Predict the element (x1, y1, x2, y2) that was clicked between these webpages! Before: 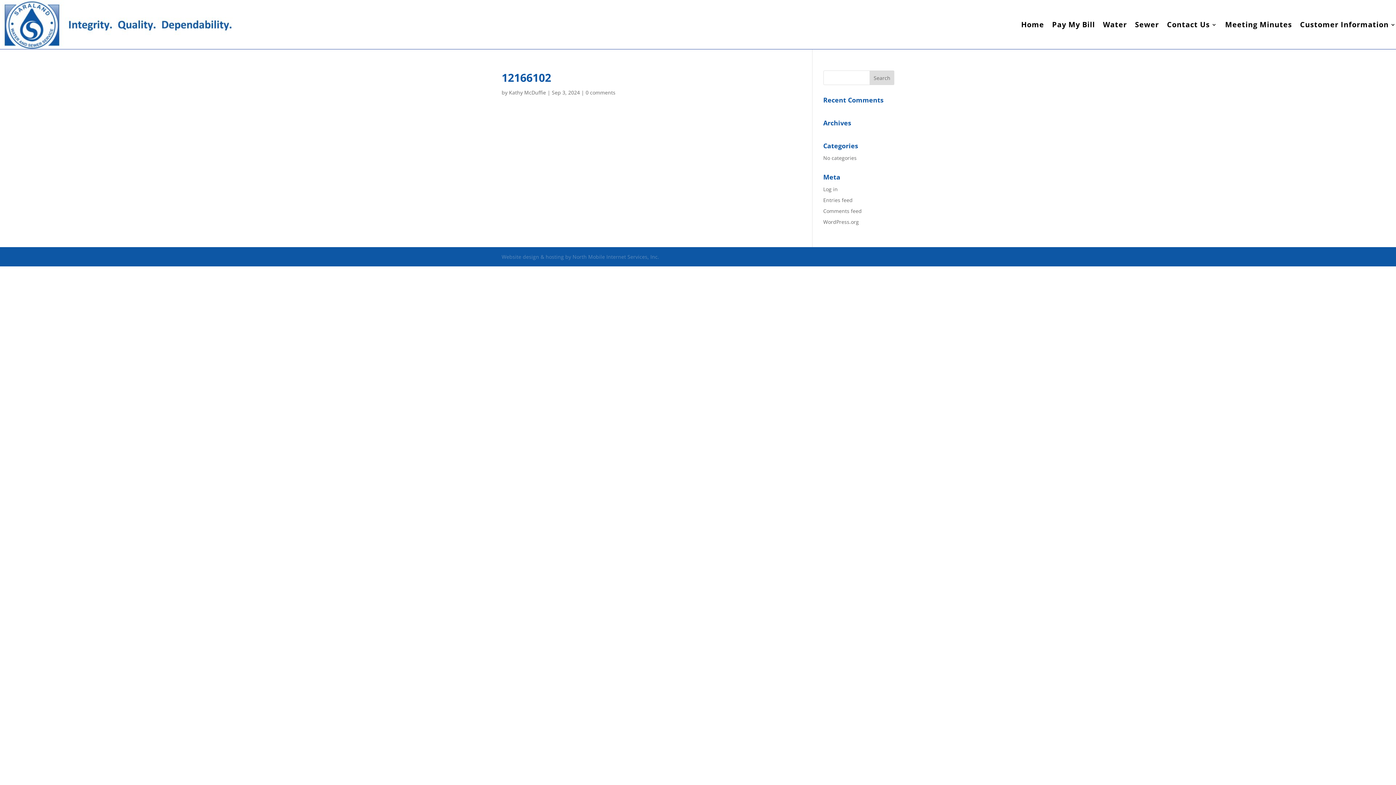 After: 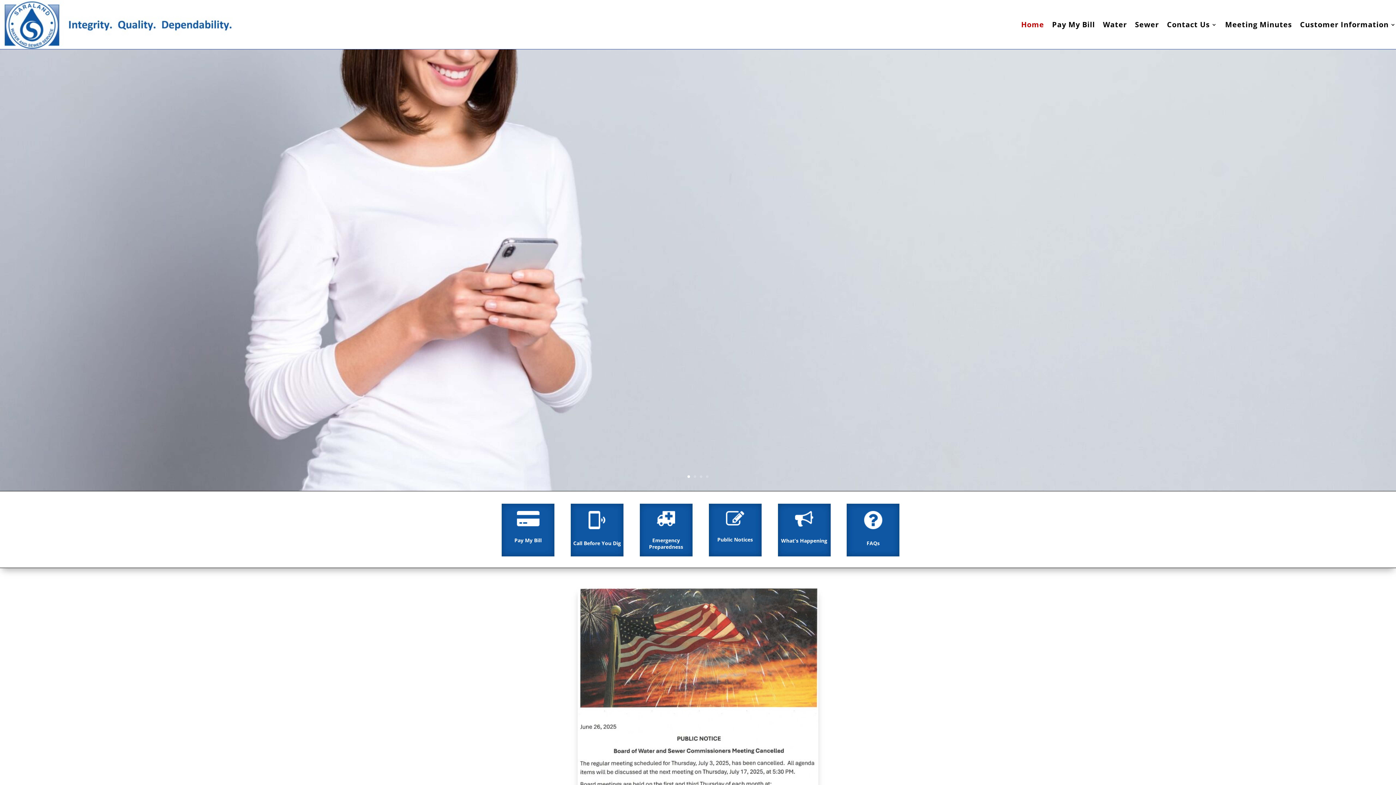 Action: label: Kathy McDuffie bbox: (509, 89, 546, 96)